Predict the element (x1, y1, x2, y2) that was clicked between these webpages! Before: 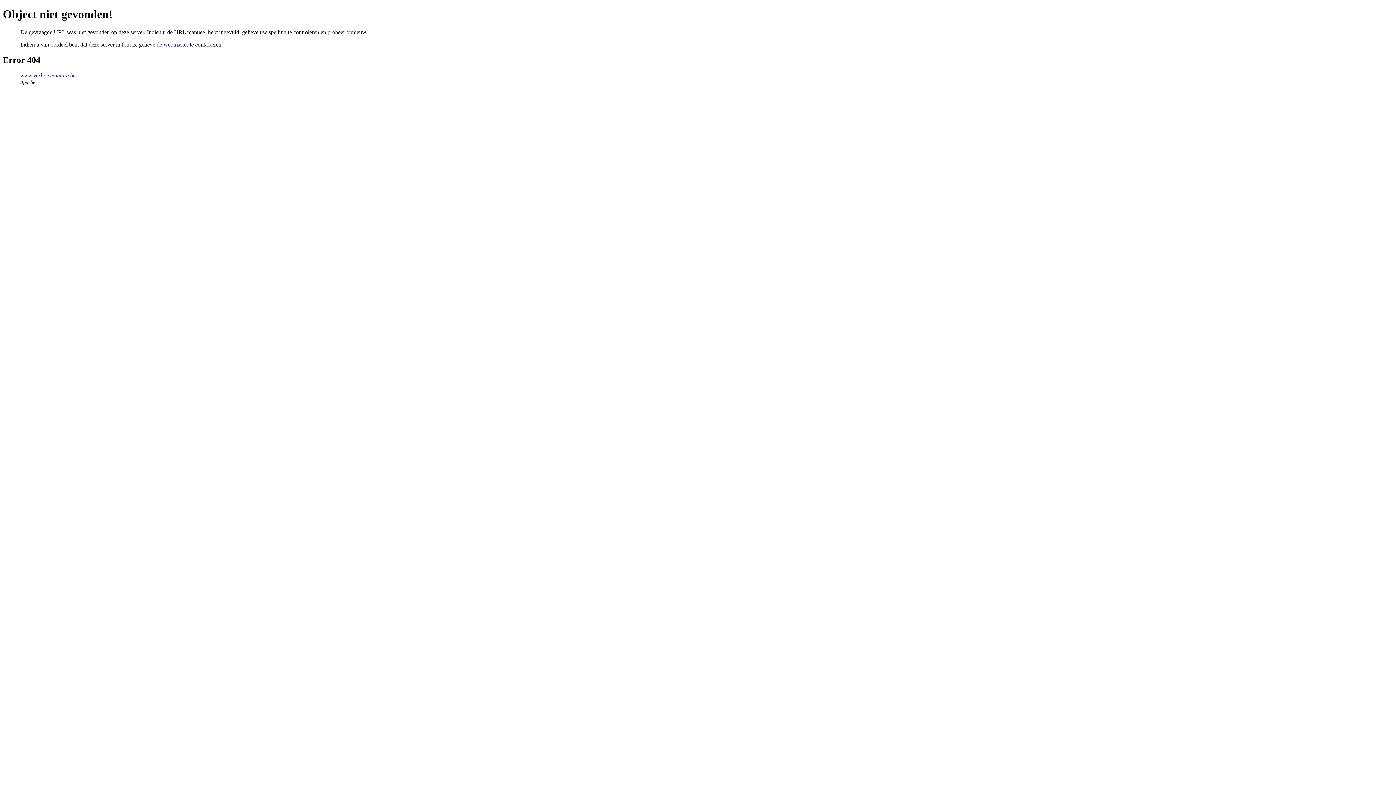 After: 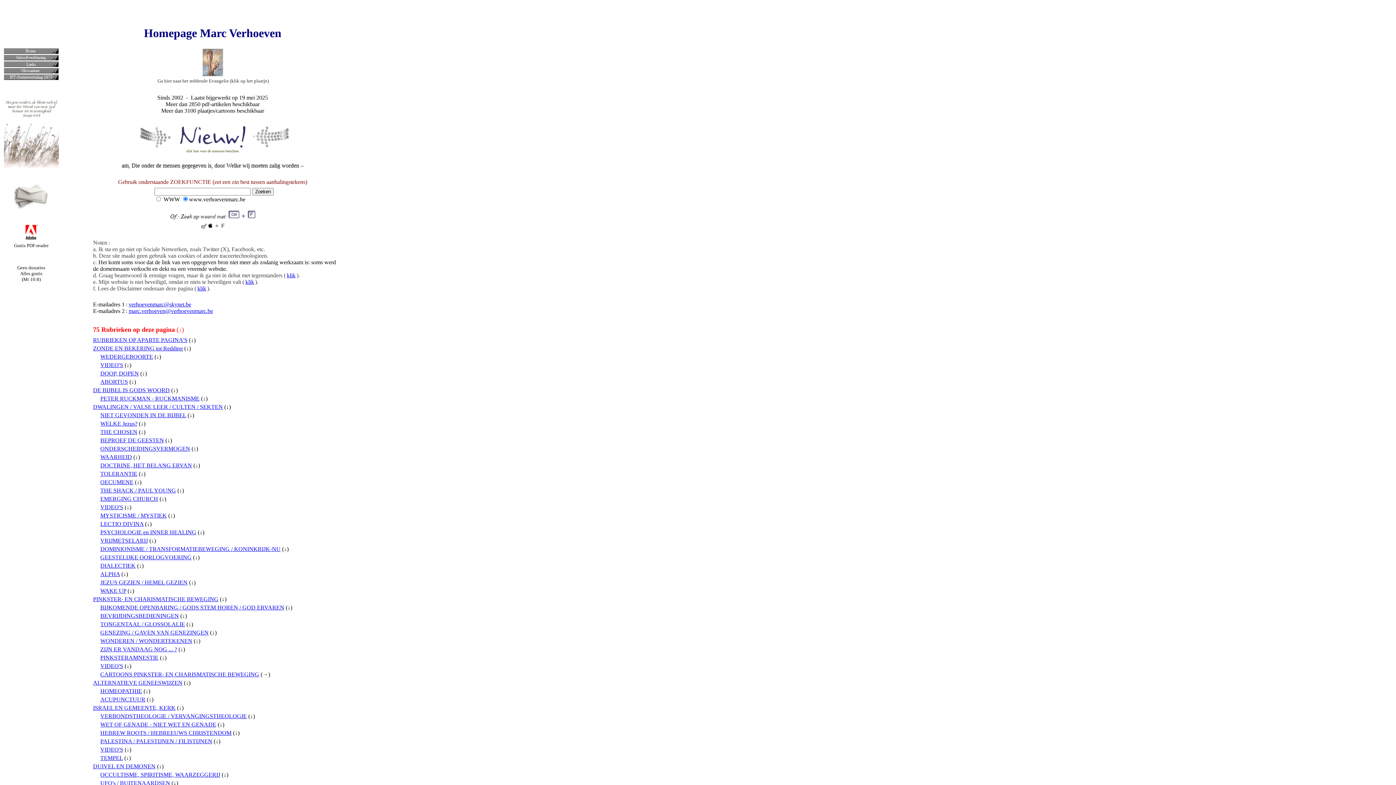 Action: bbox: (20, 72, 75, 78) label: www.verhoevenmarc.be